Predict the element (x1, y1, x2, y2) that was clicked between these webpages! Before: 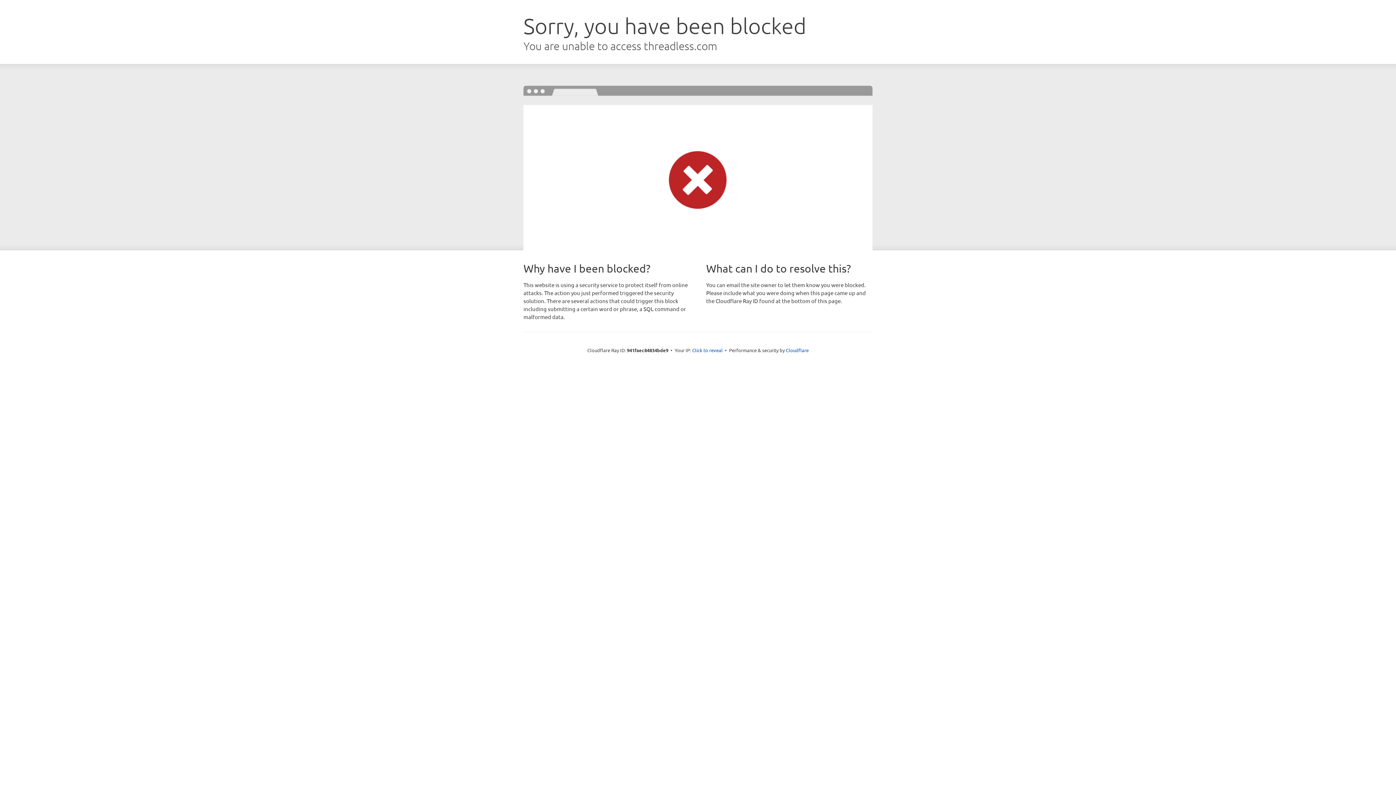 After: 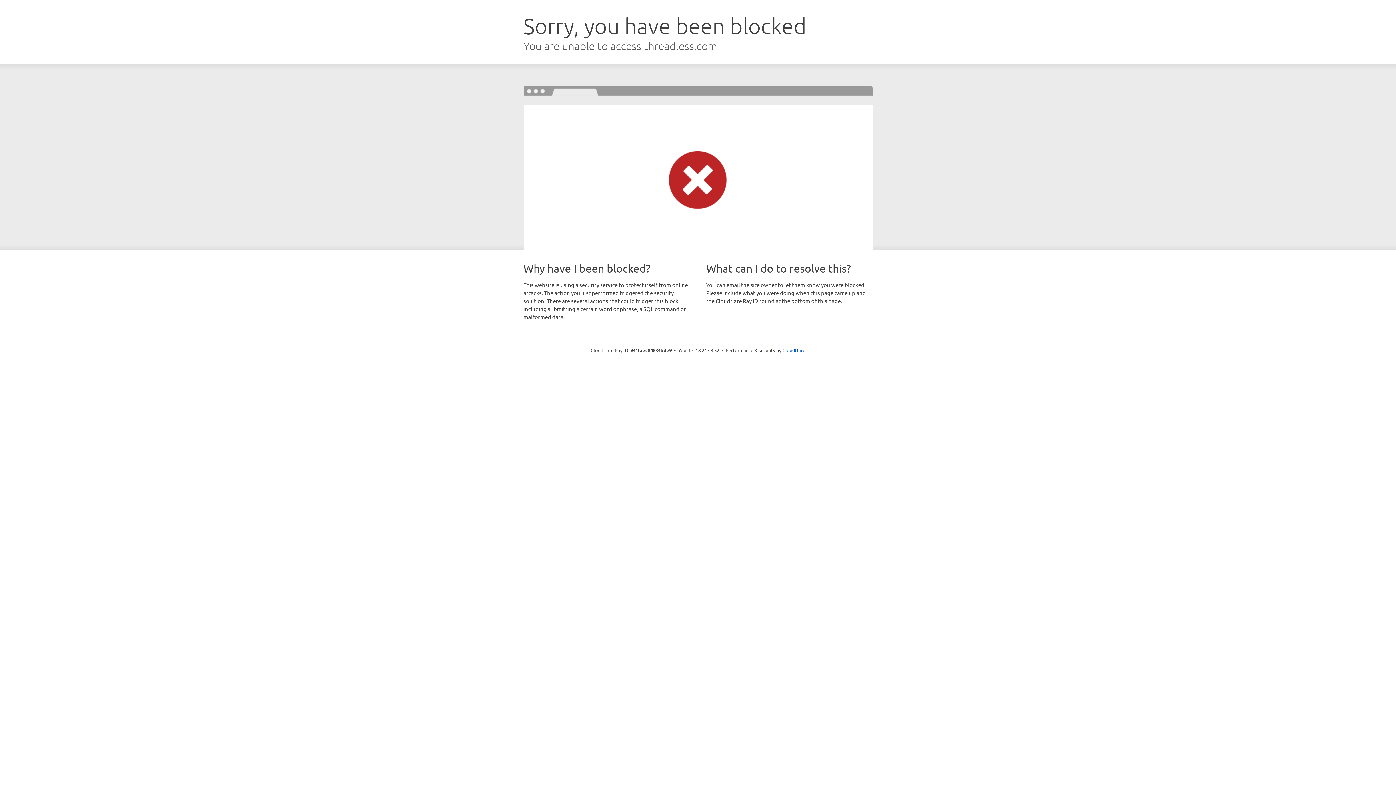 Action: label: Click to reveal bbox: (692, 346, 722, 353)